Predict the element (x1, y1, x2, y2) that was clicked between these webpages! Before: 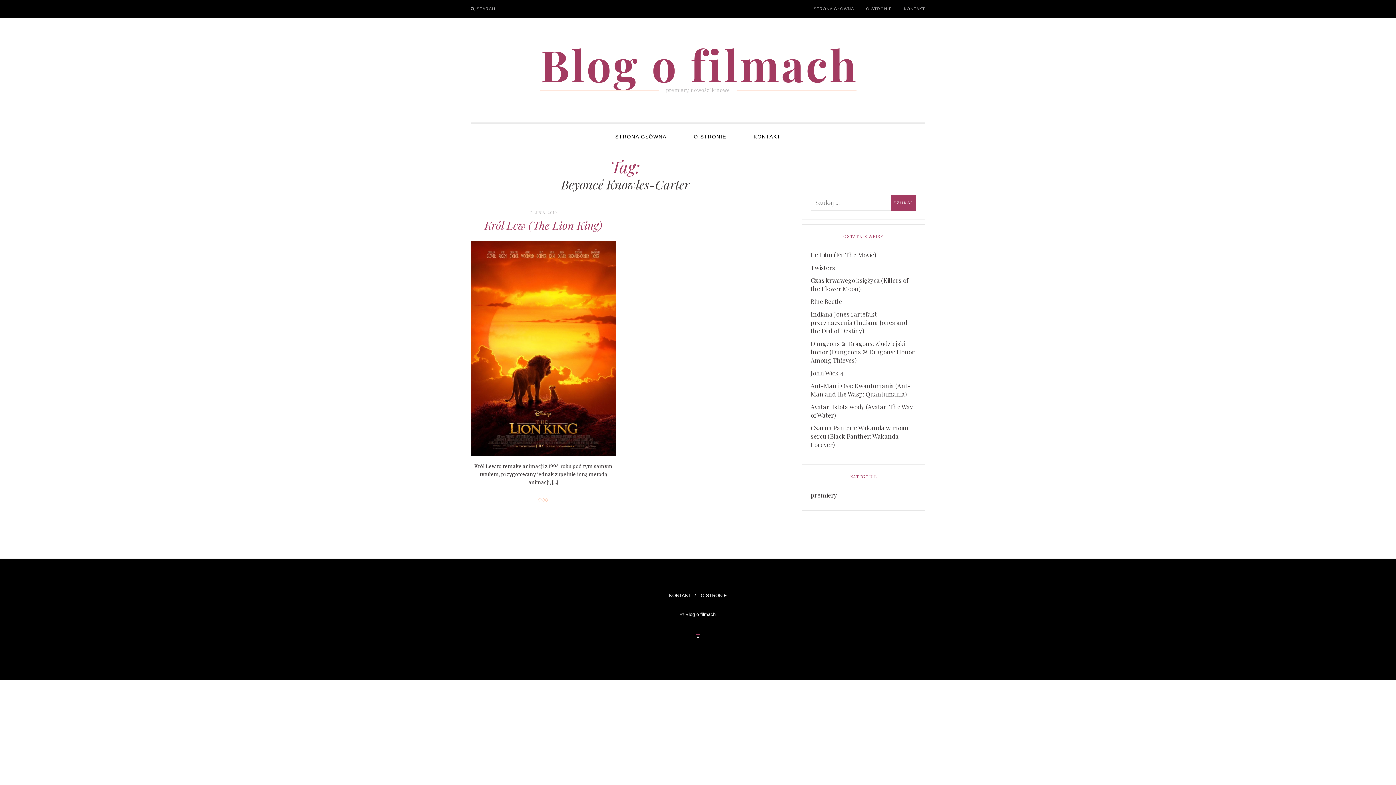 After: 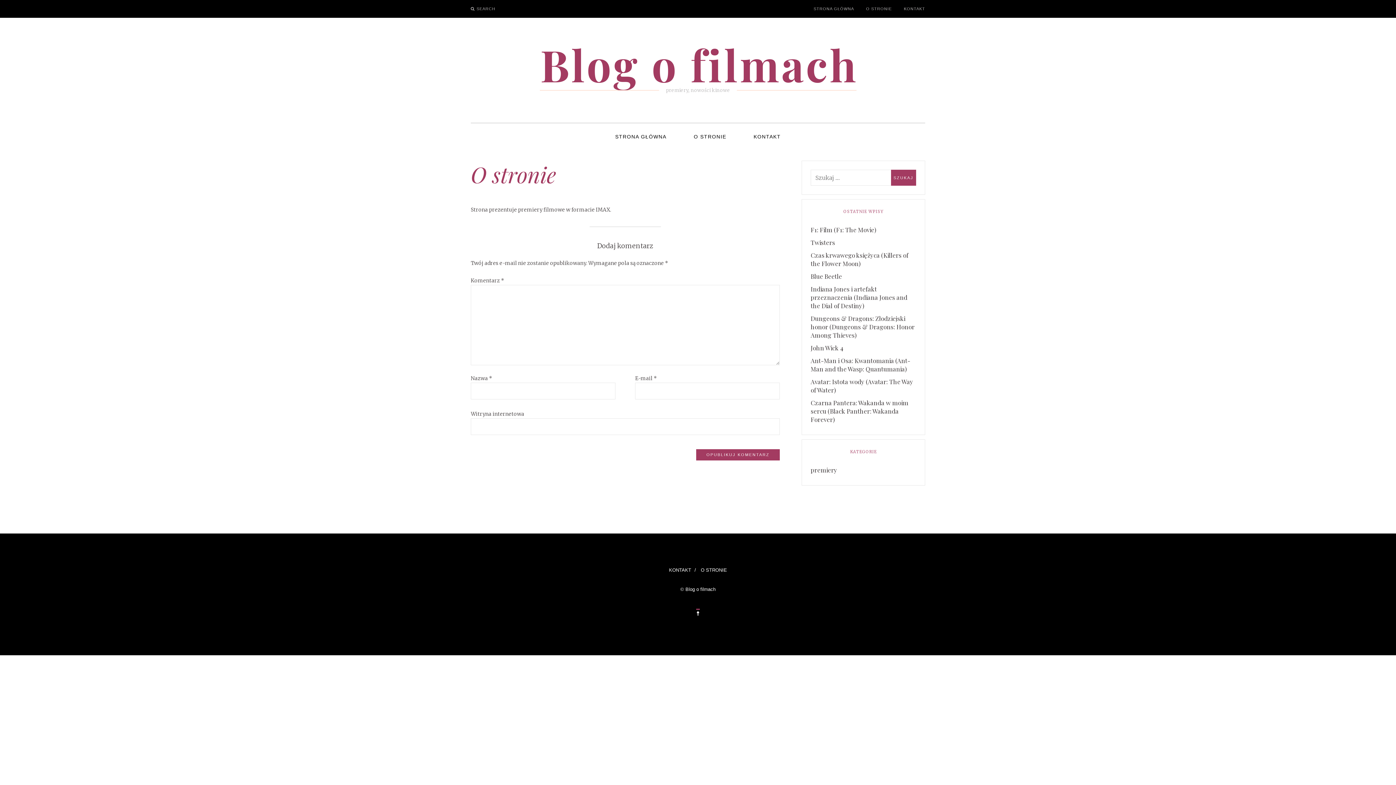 Action: label: O STRONIE bbox: (697, 580, 730, 610)